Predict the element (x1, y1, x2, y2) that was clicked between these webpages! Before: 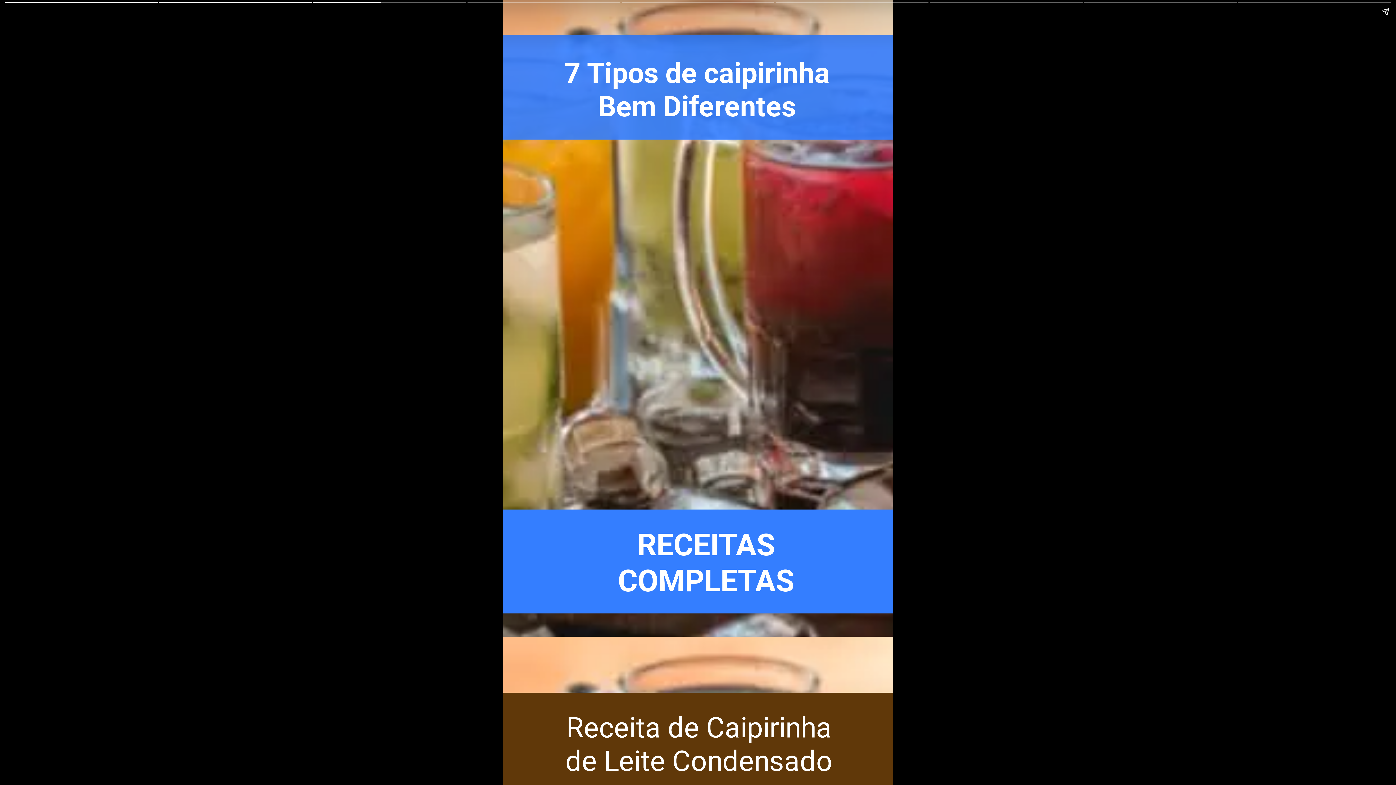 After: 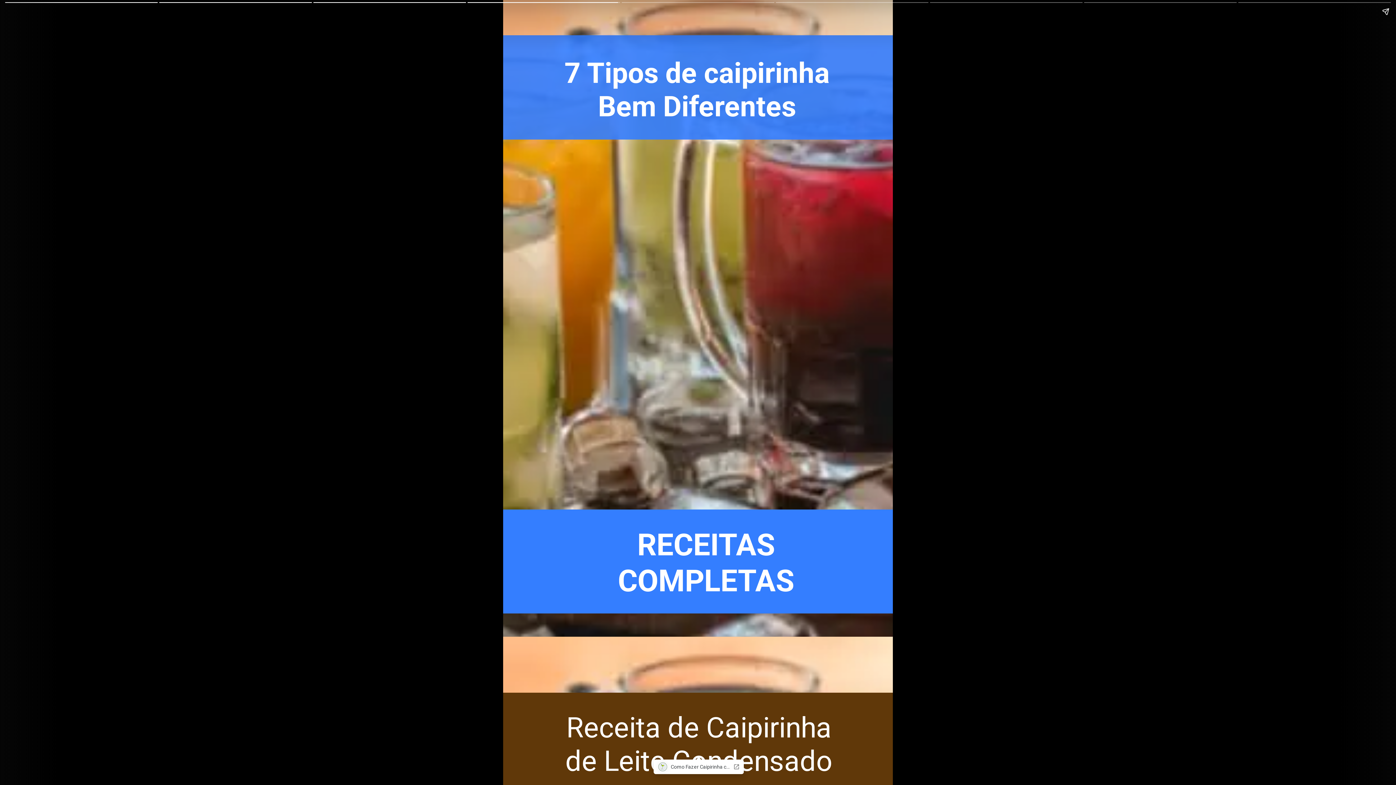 Action: label: Receita de Caipirinha de Leite Condensado bbox: (549, 712, 848, 779)